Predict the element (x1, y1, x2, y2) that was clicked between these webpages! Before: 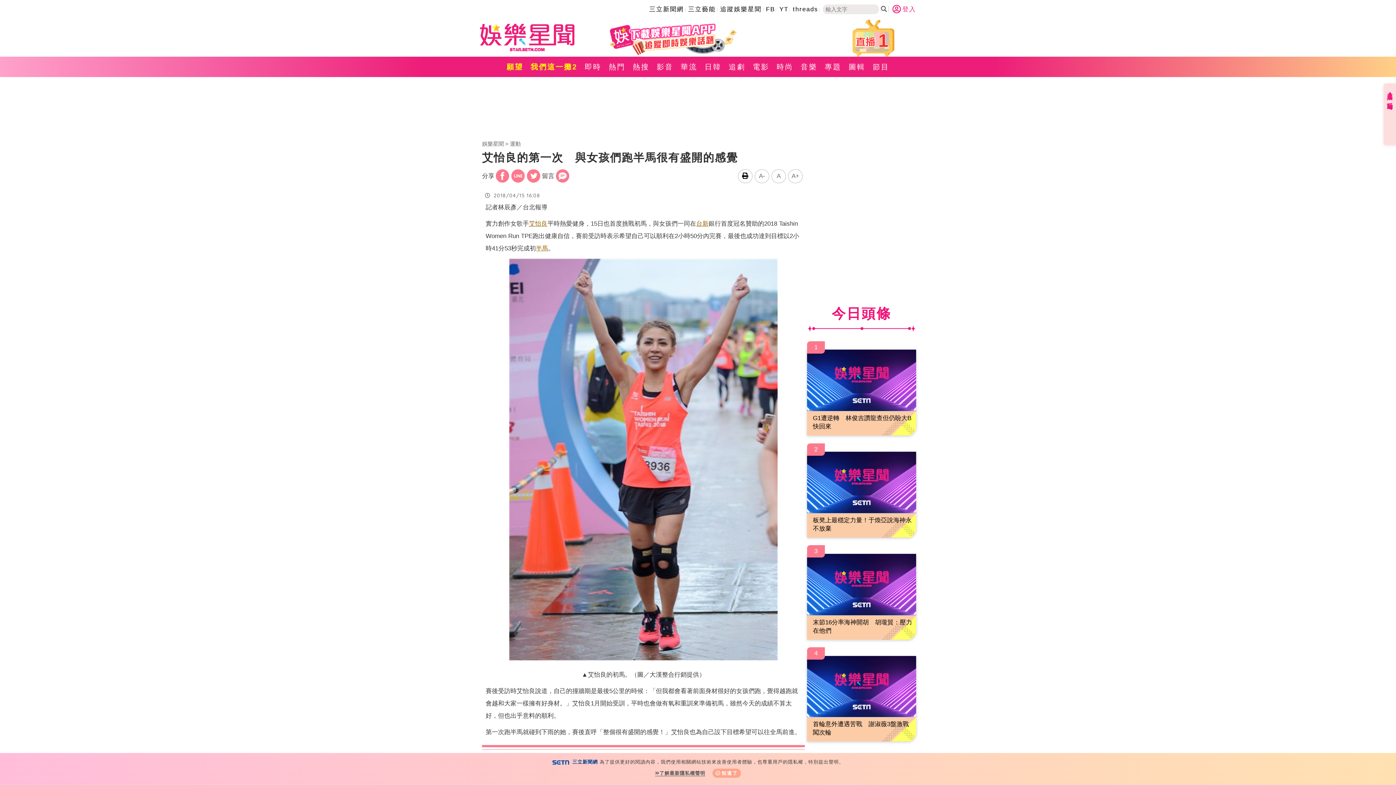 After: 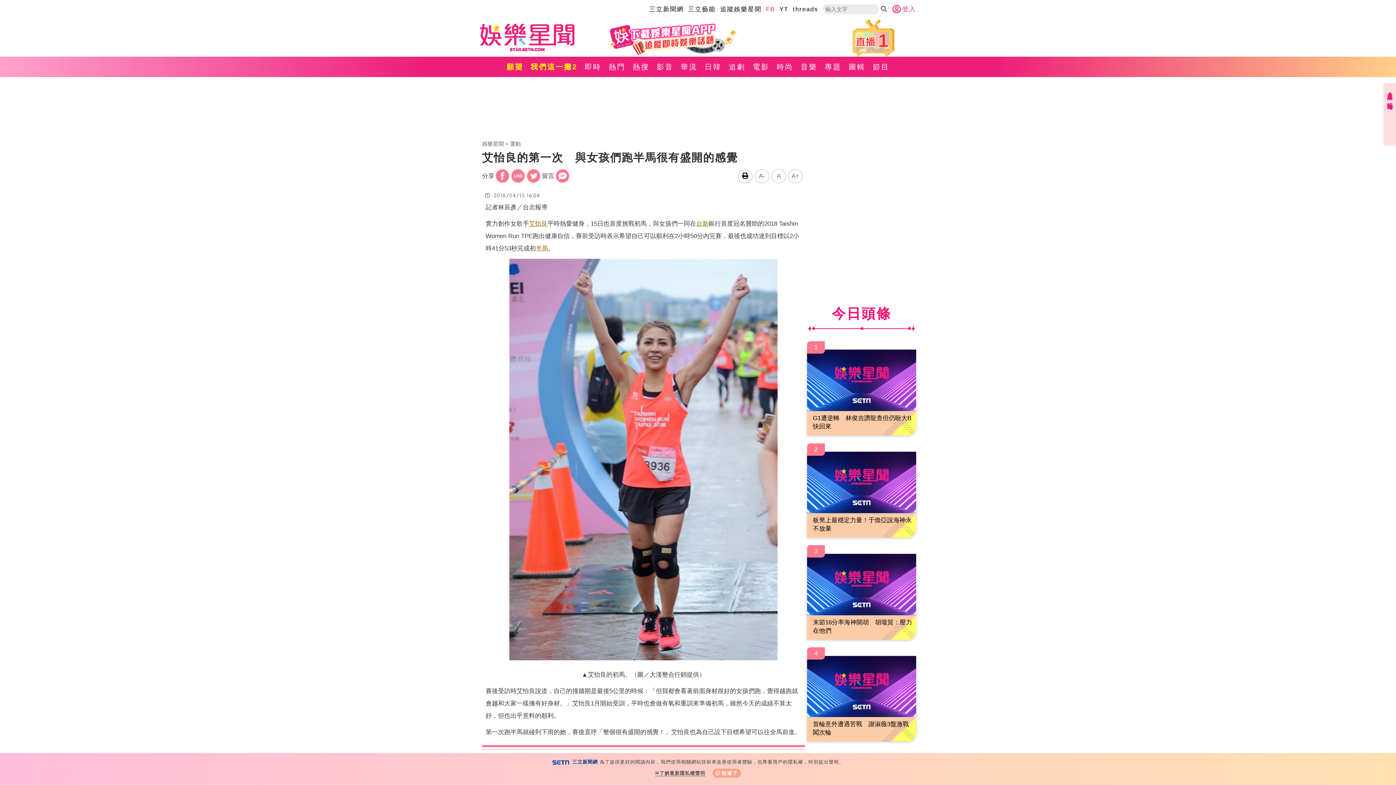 Action: label: FB bbox: (766, 5, 775, 12)